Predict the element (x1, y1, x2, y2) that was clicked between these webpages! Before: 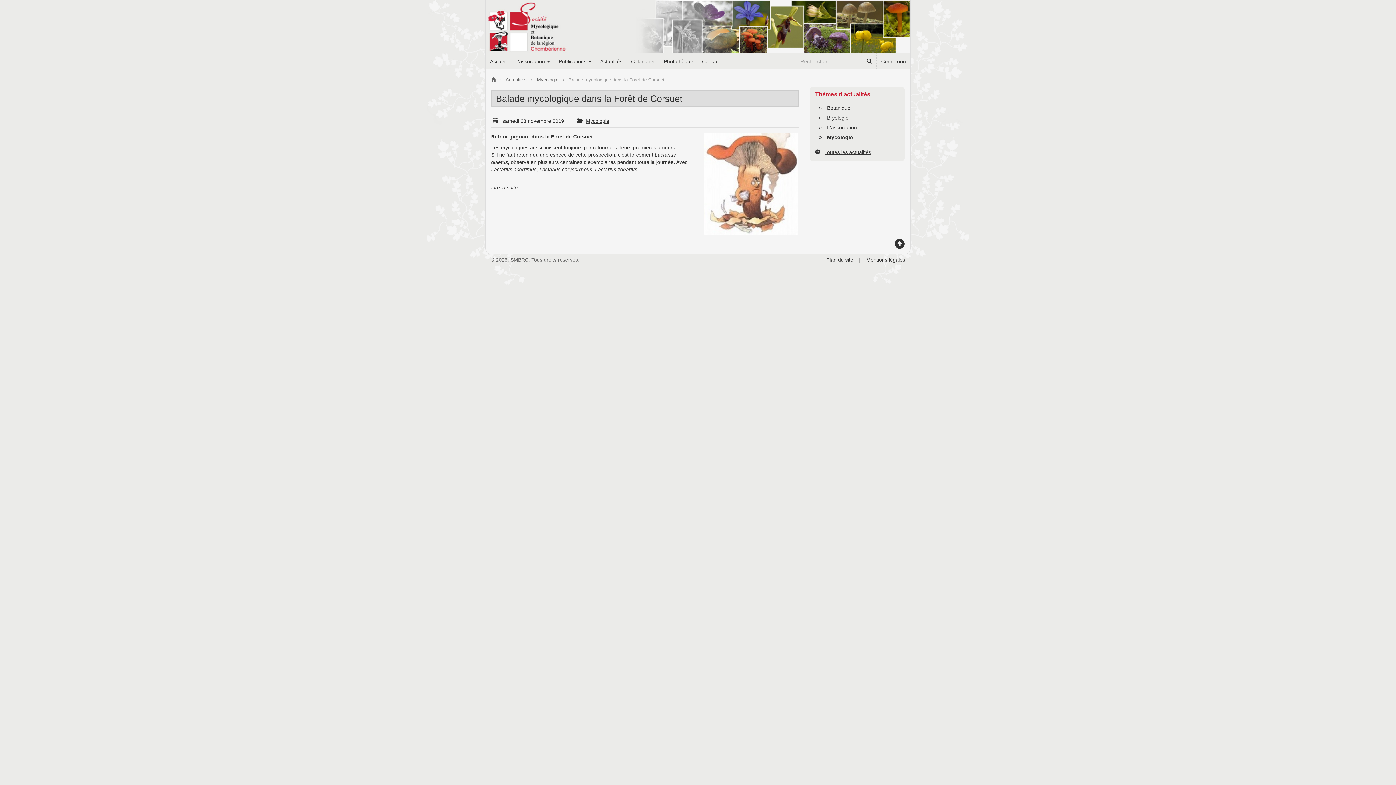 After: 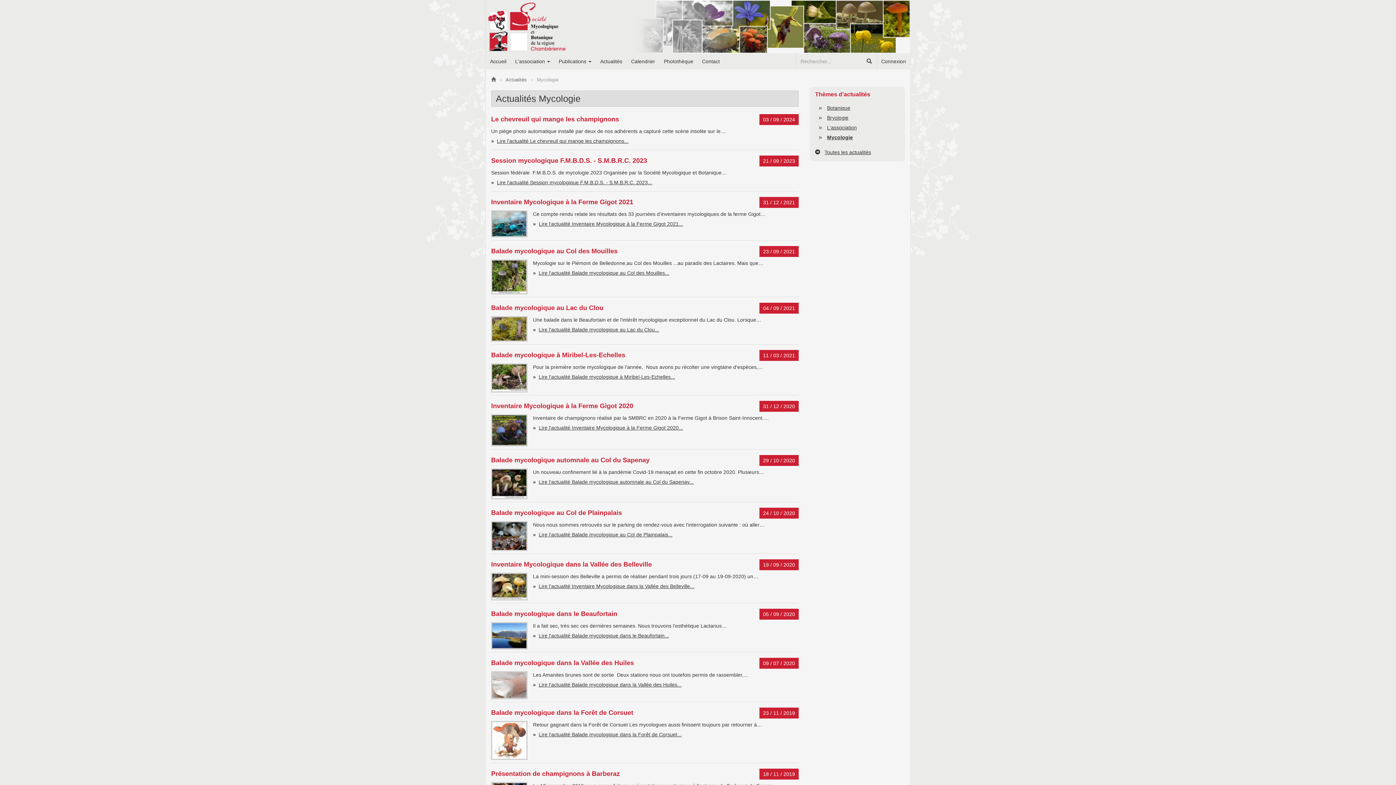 Action: label: Mycologie bbox: (586, 118, 609, 123)